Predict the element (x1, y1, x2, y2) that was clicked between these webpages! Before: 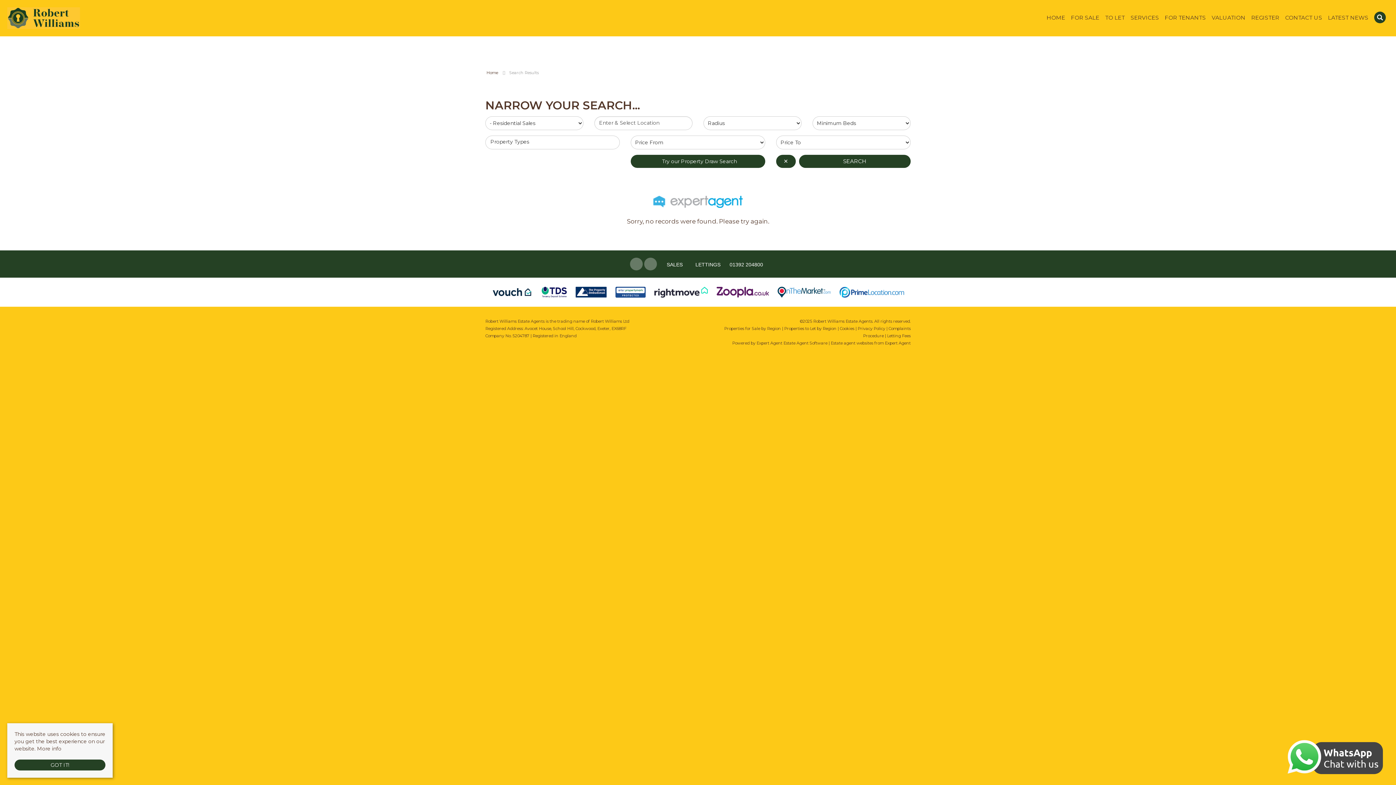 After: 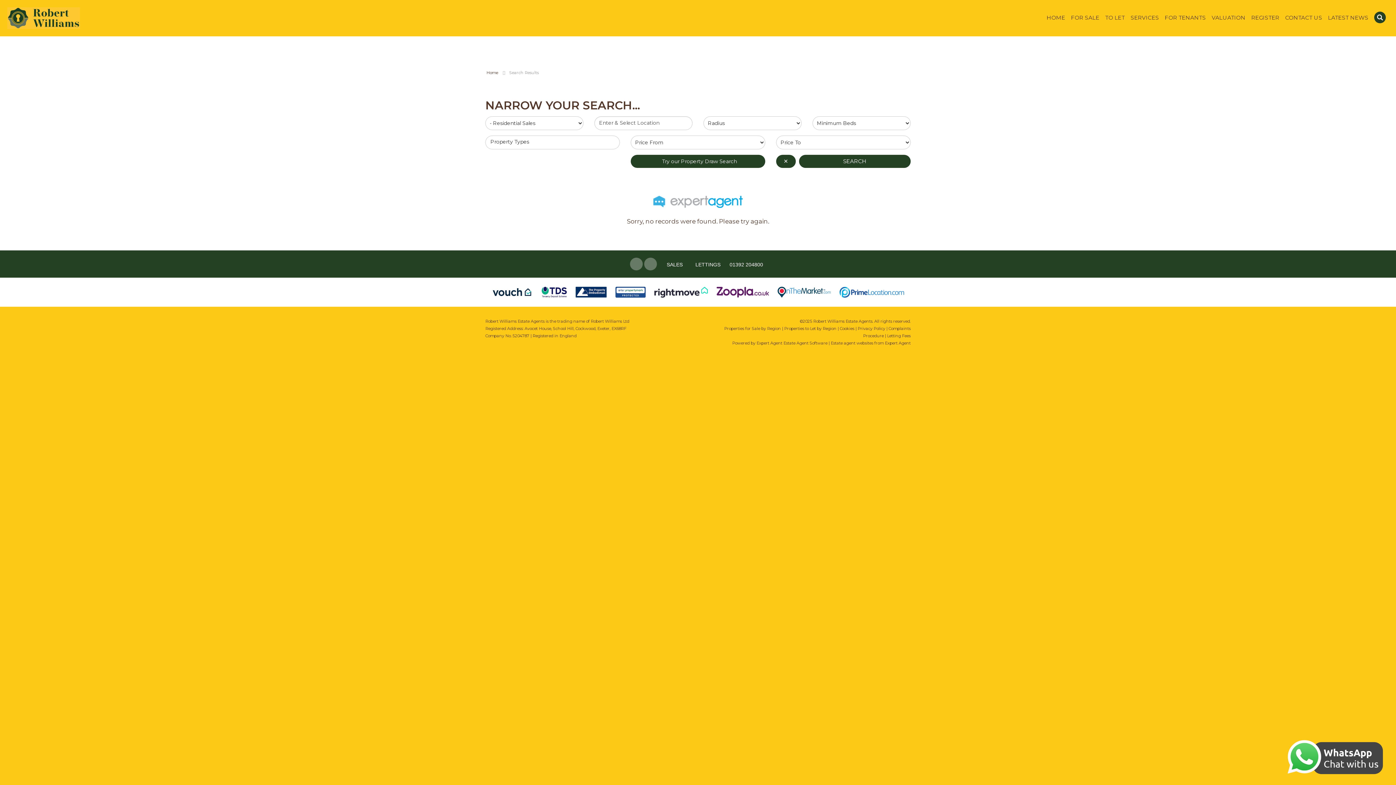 Action: bbox: (14, 760, 105, 770) label: GOT IT!